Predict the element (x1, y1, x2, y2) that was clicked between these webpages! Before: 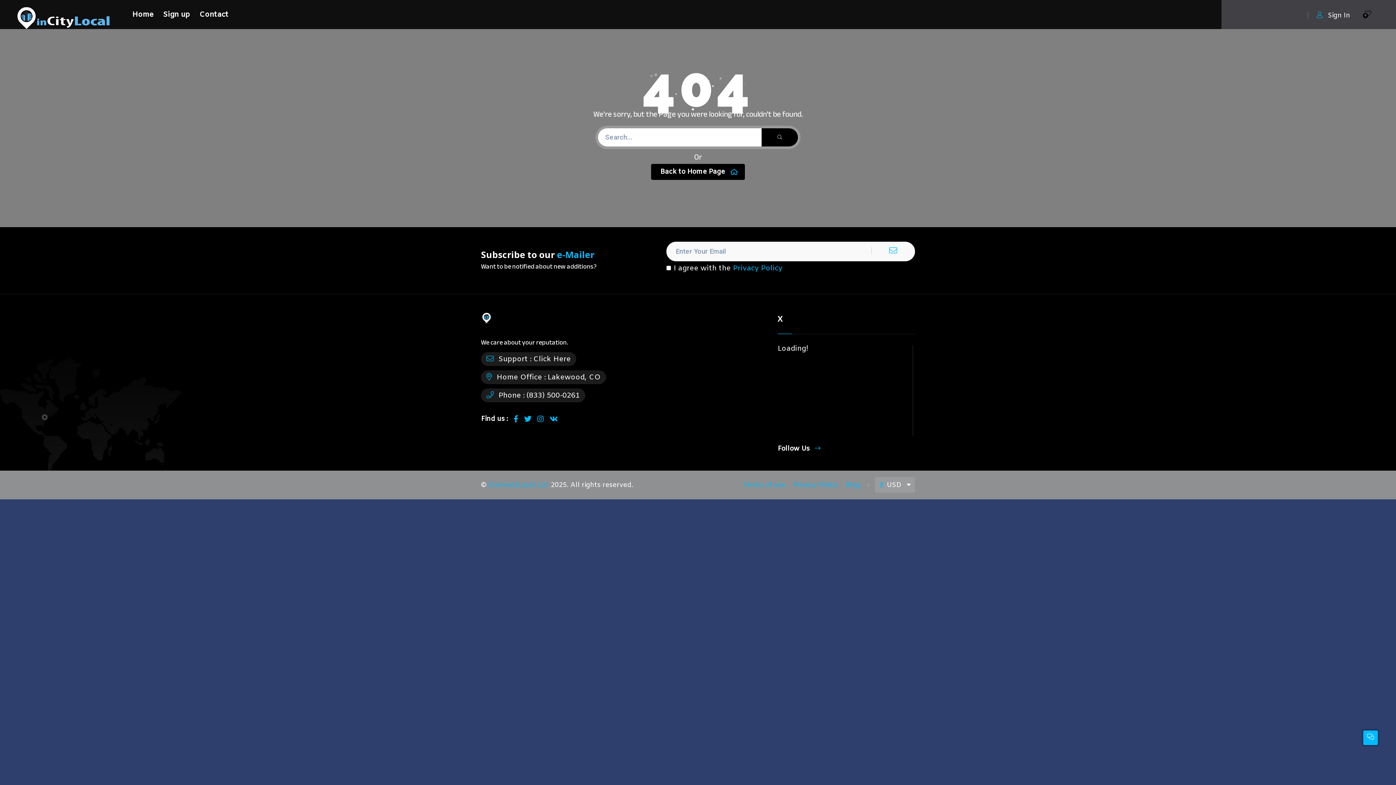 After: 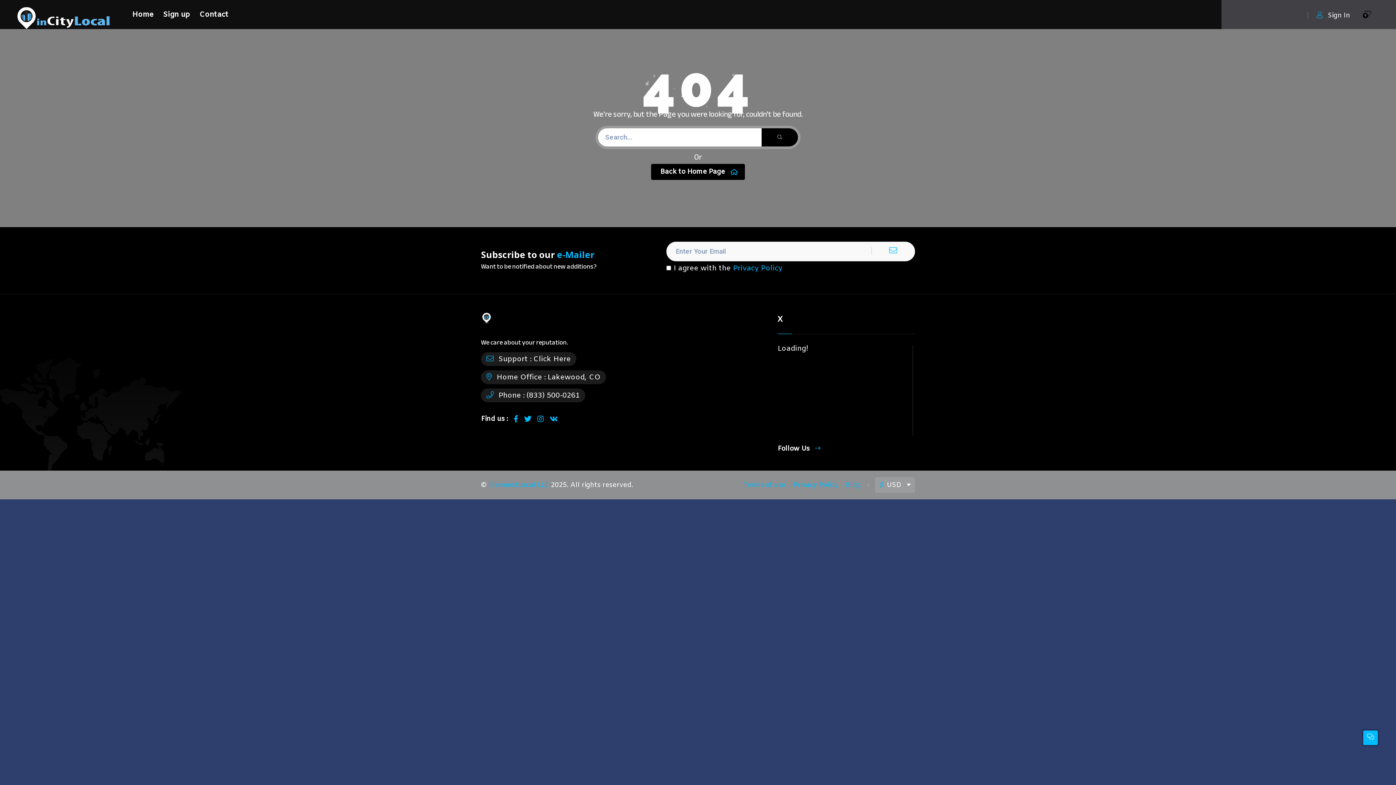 Action: bbox: (743, 480, 785, 489) label: Terms of use